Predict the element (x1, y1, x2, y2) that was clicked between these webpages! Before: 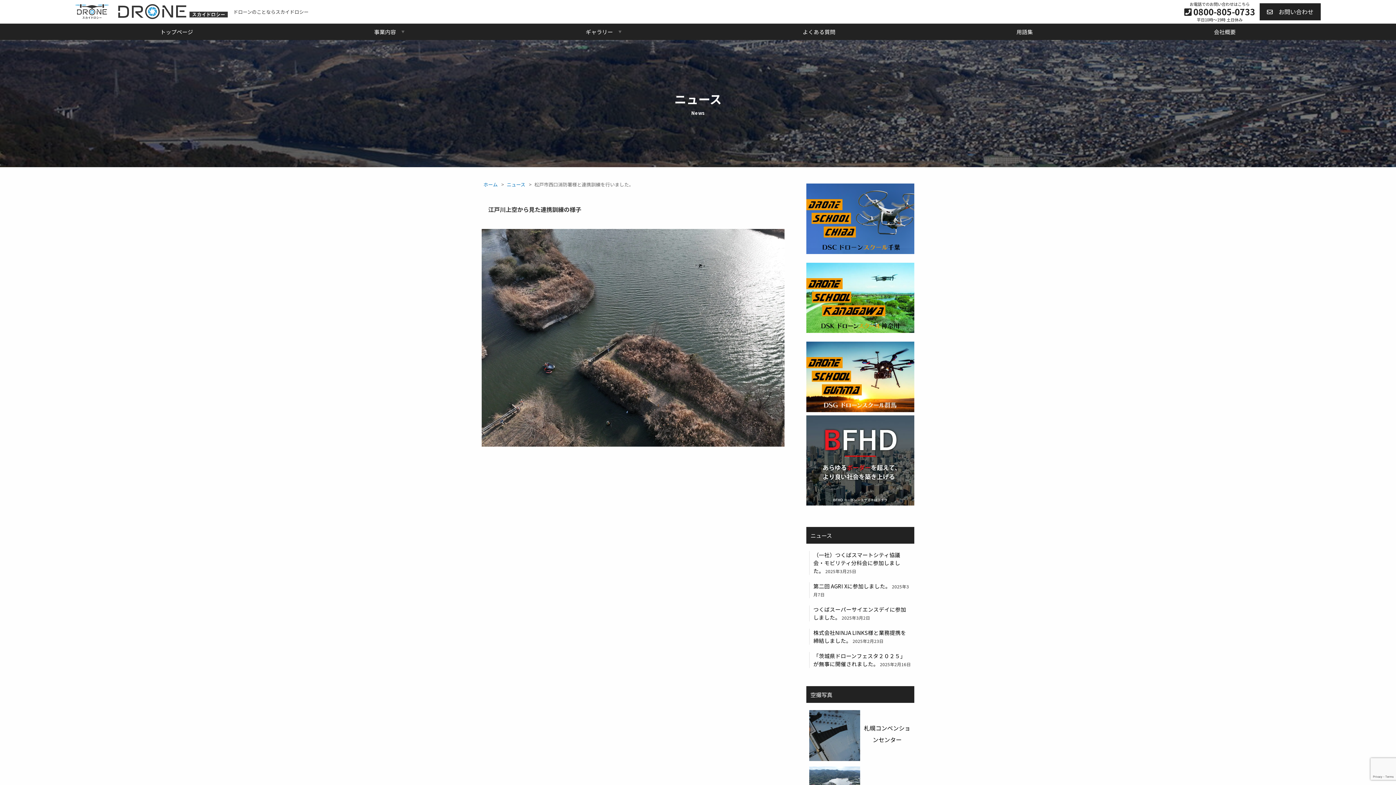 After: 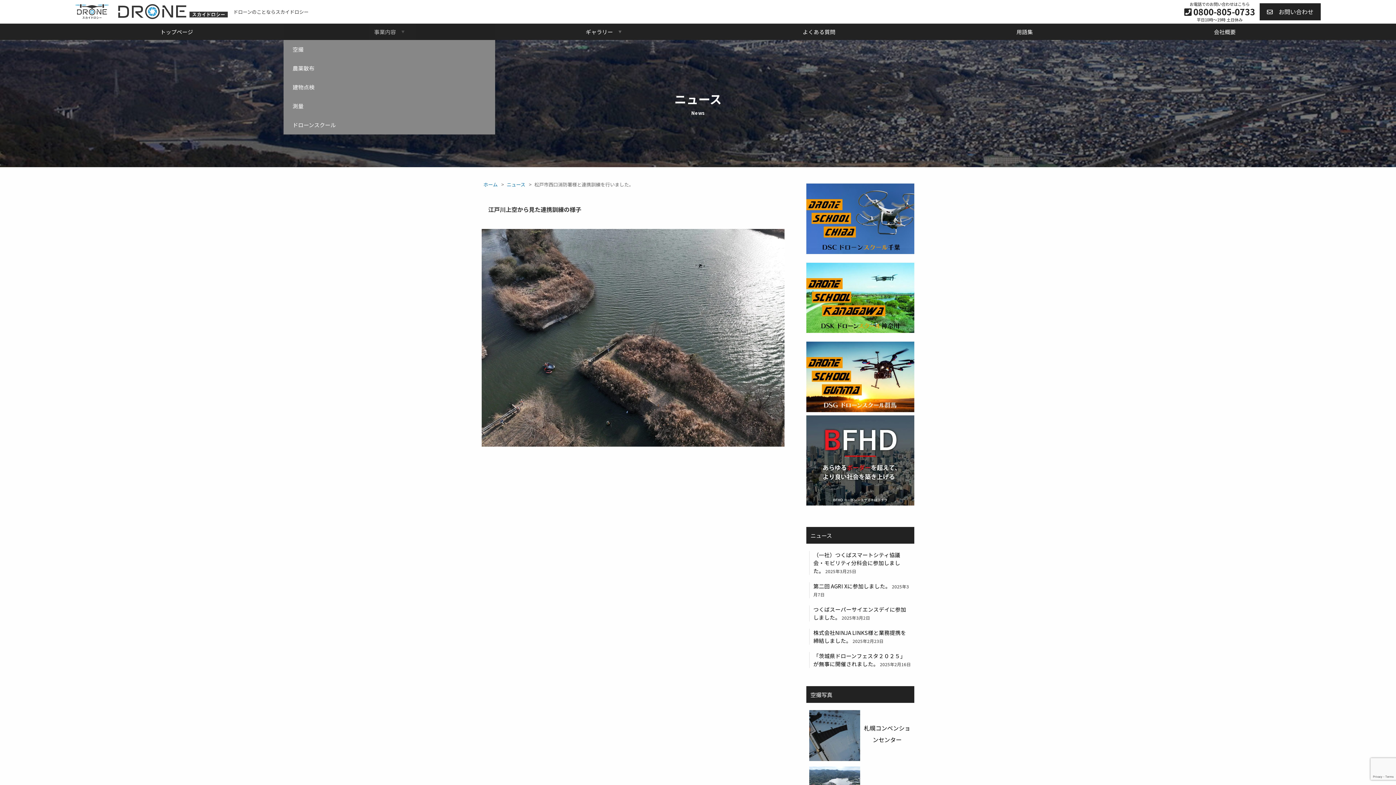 Action: label: 事業内容

▼ bbox: (283, 23, 495, 40)